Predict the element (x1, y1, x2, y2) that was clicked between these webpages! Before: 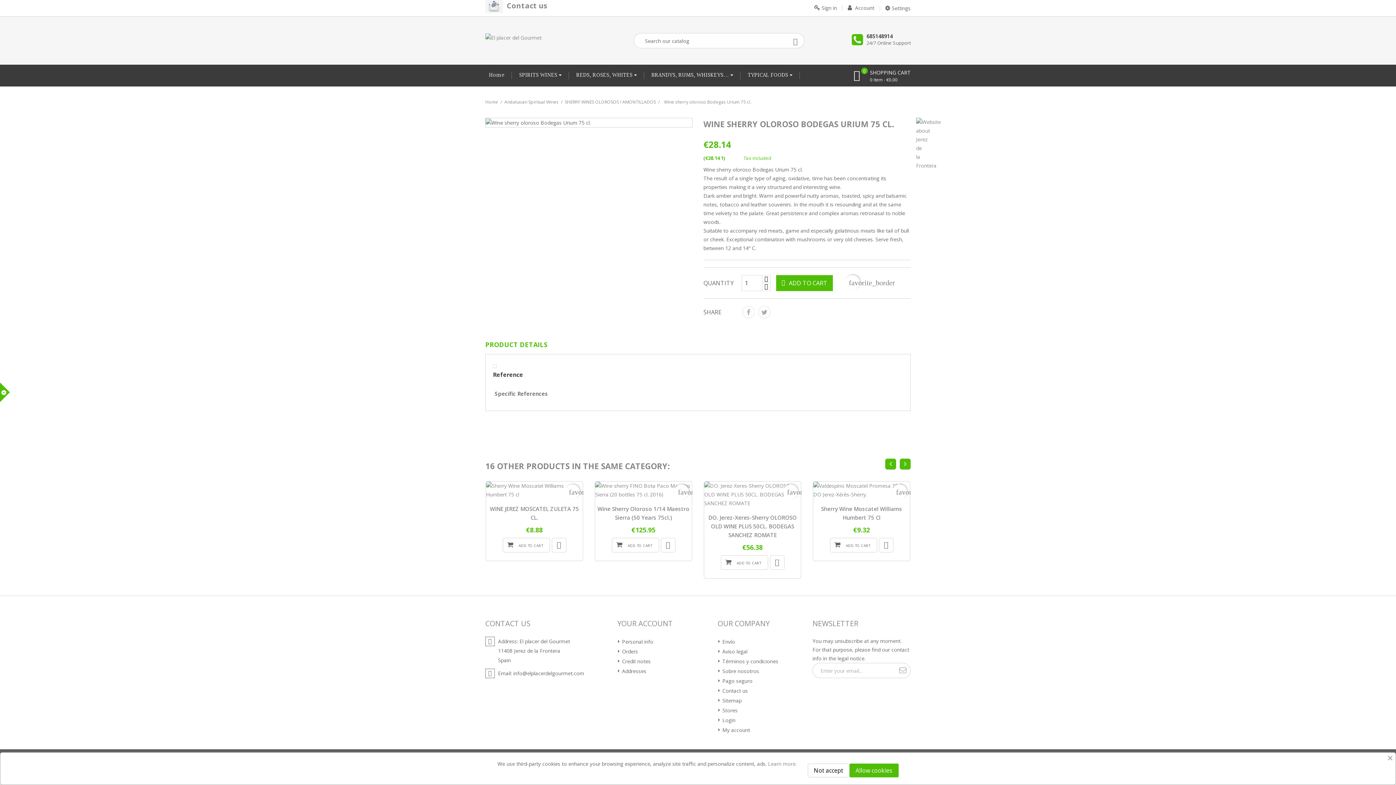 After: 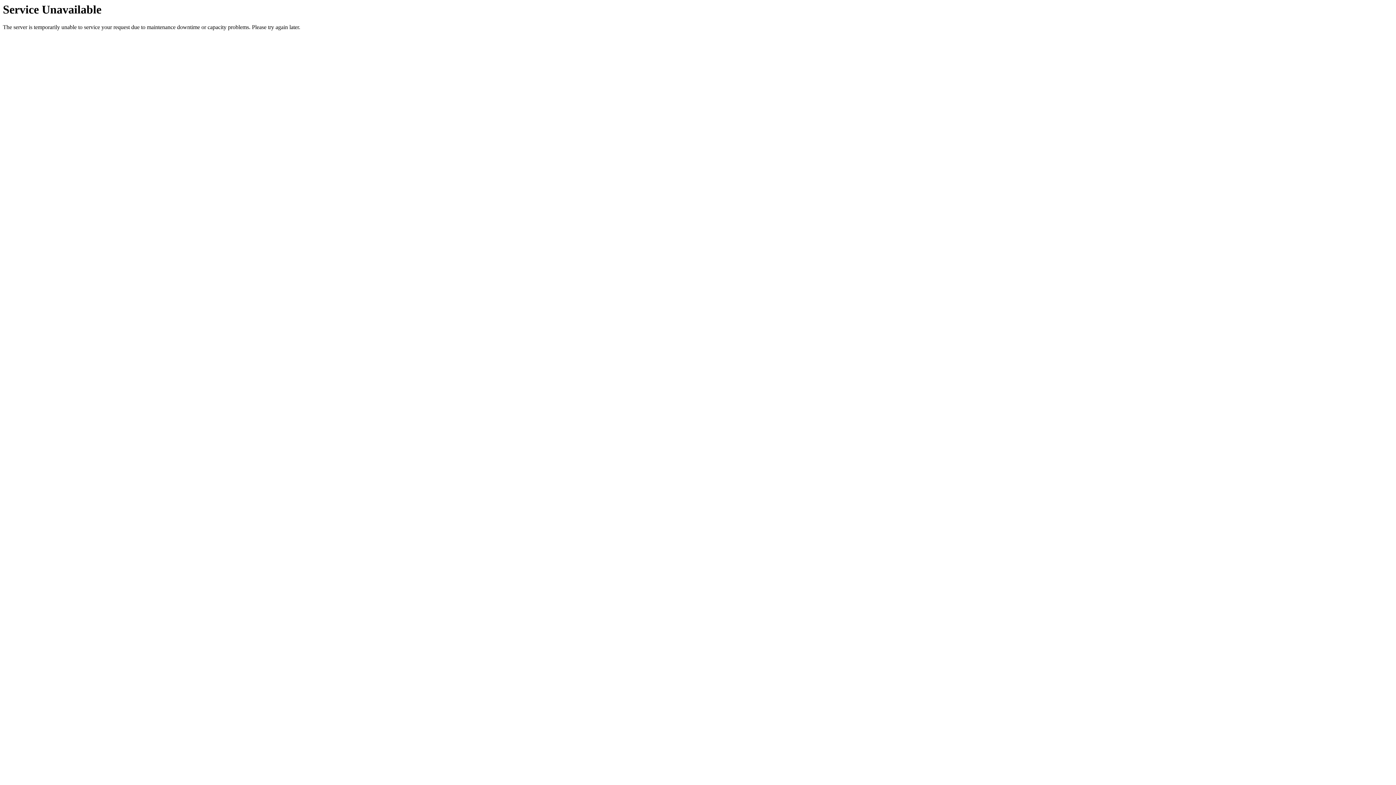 Action: bbox: (704, 481, 801, 508)